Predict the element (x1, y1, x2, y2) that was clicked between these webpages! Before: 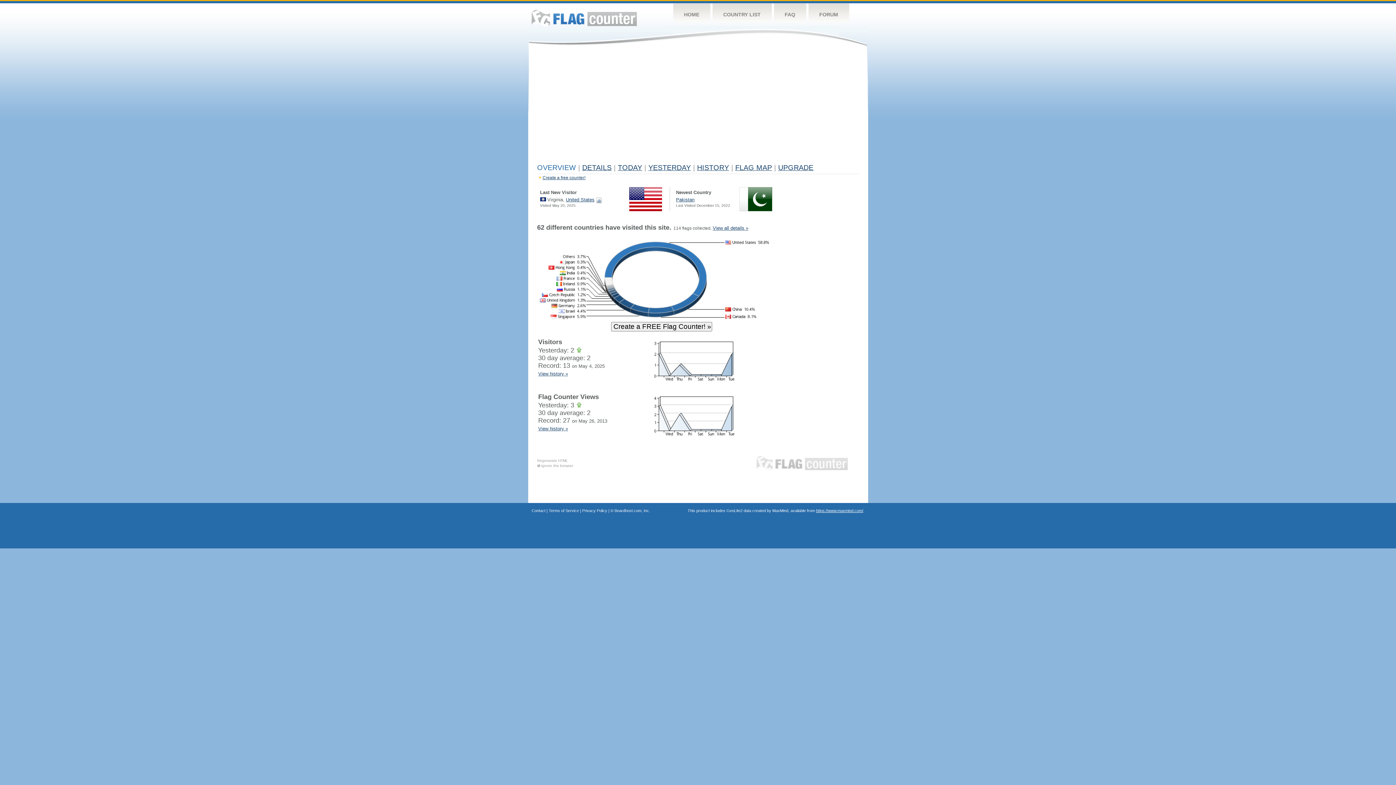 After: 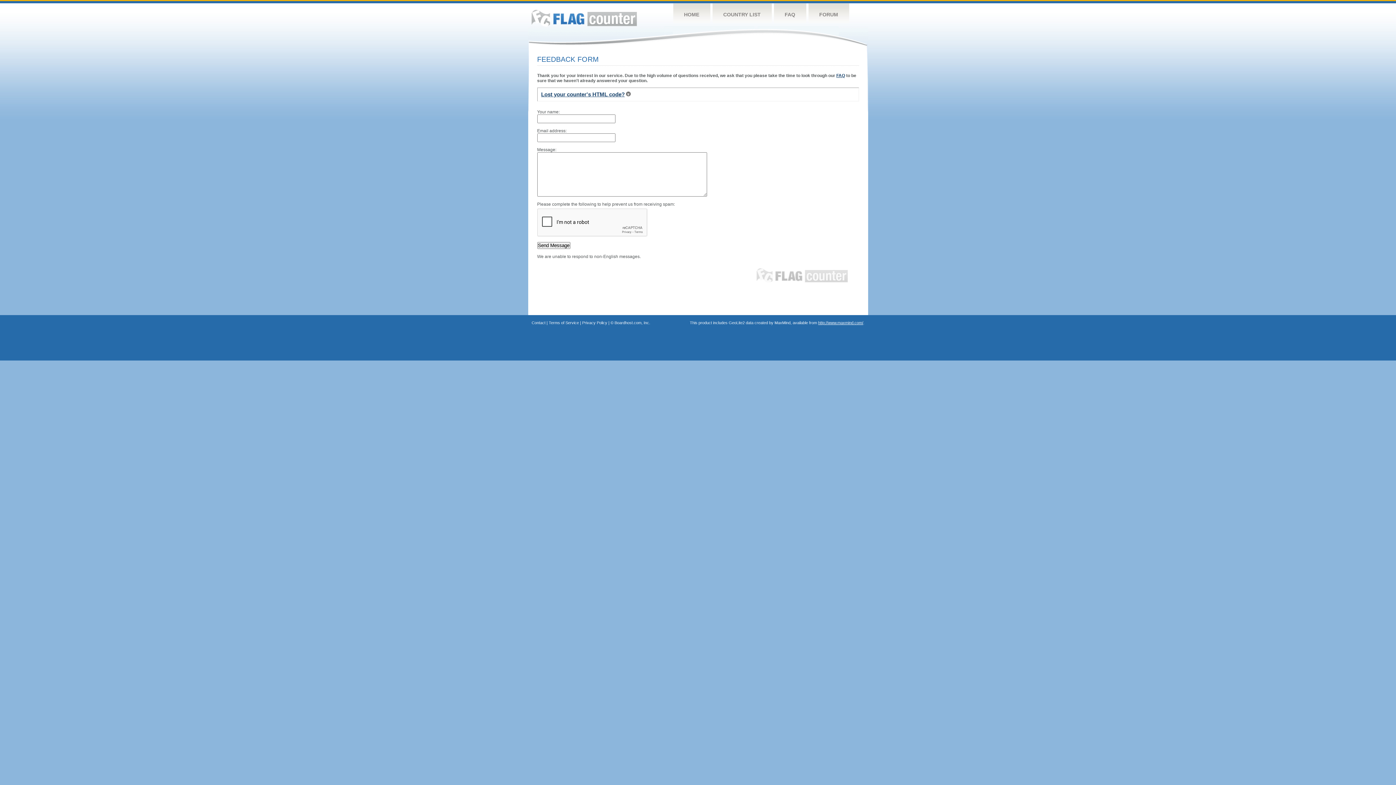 Action: bbox: (531, 508, 545, 513) label: Contact